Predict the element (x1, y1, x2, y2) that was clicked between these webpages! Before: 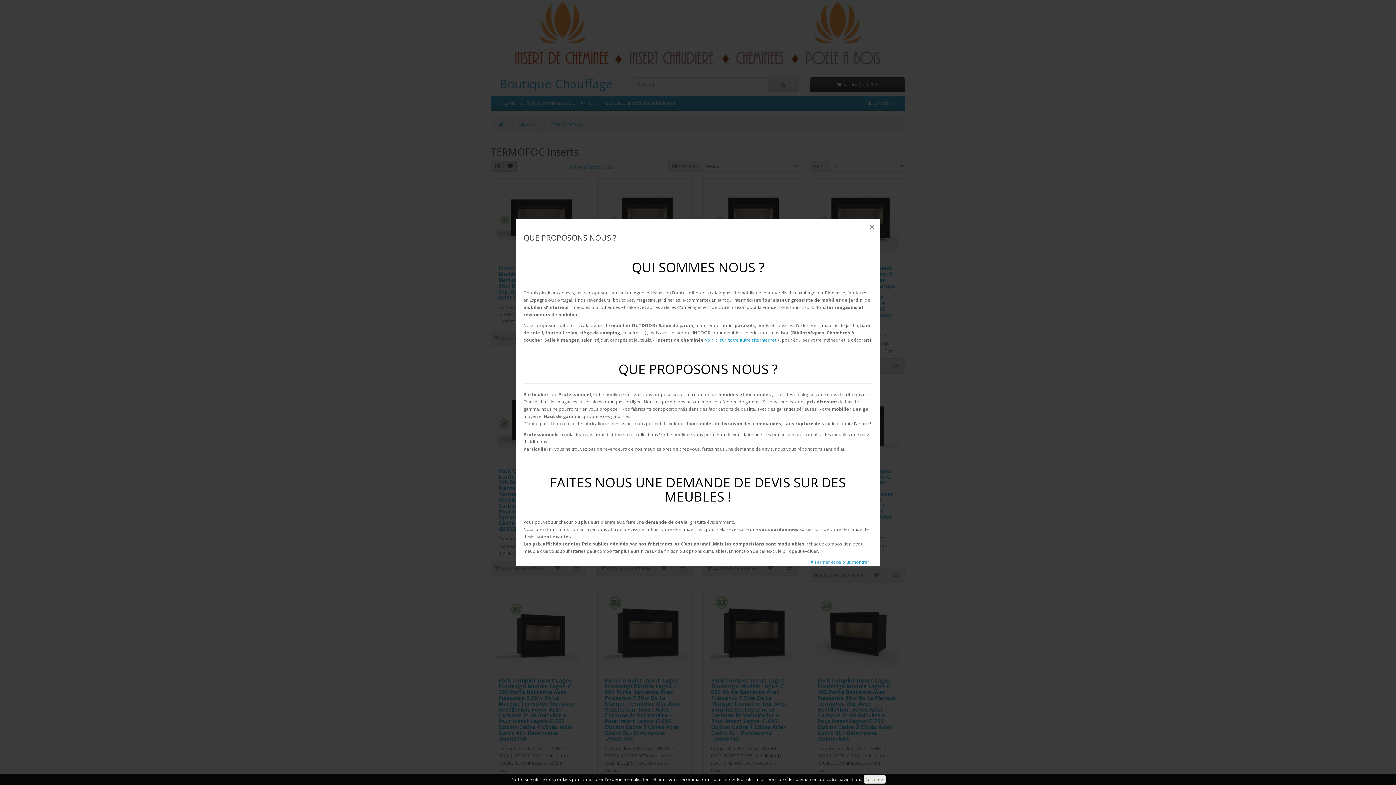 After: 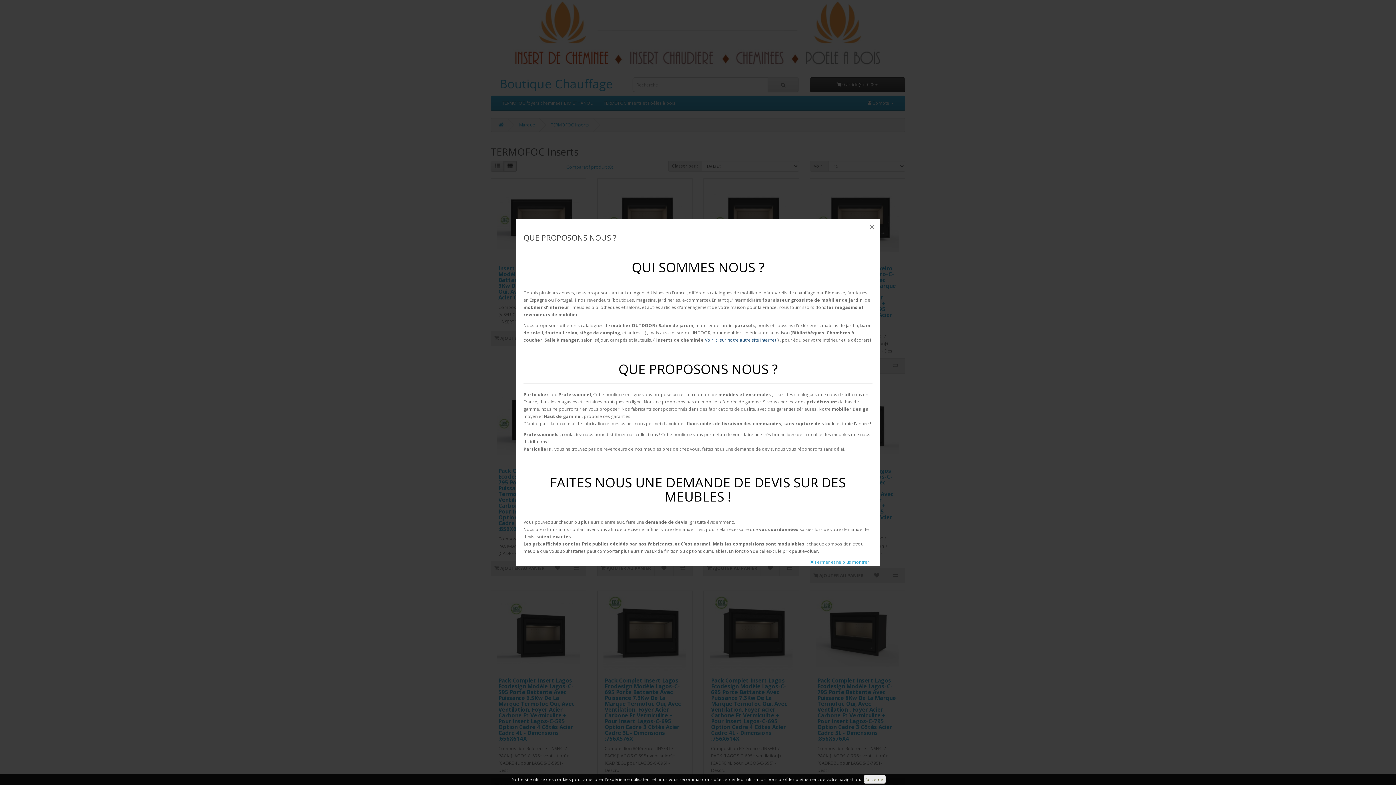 Action: bbox: (705, 337, 776, 343) label: Voir ici sur notre autre site internet